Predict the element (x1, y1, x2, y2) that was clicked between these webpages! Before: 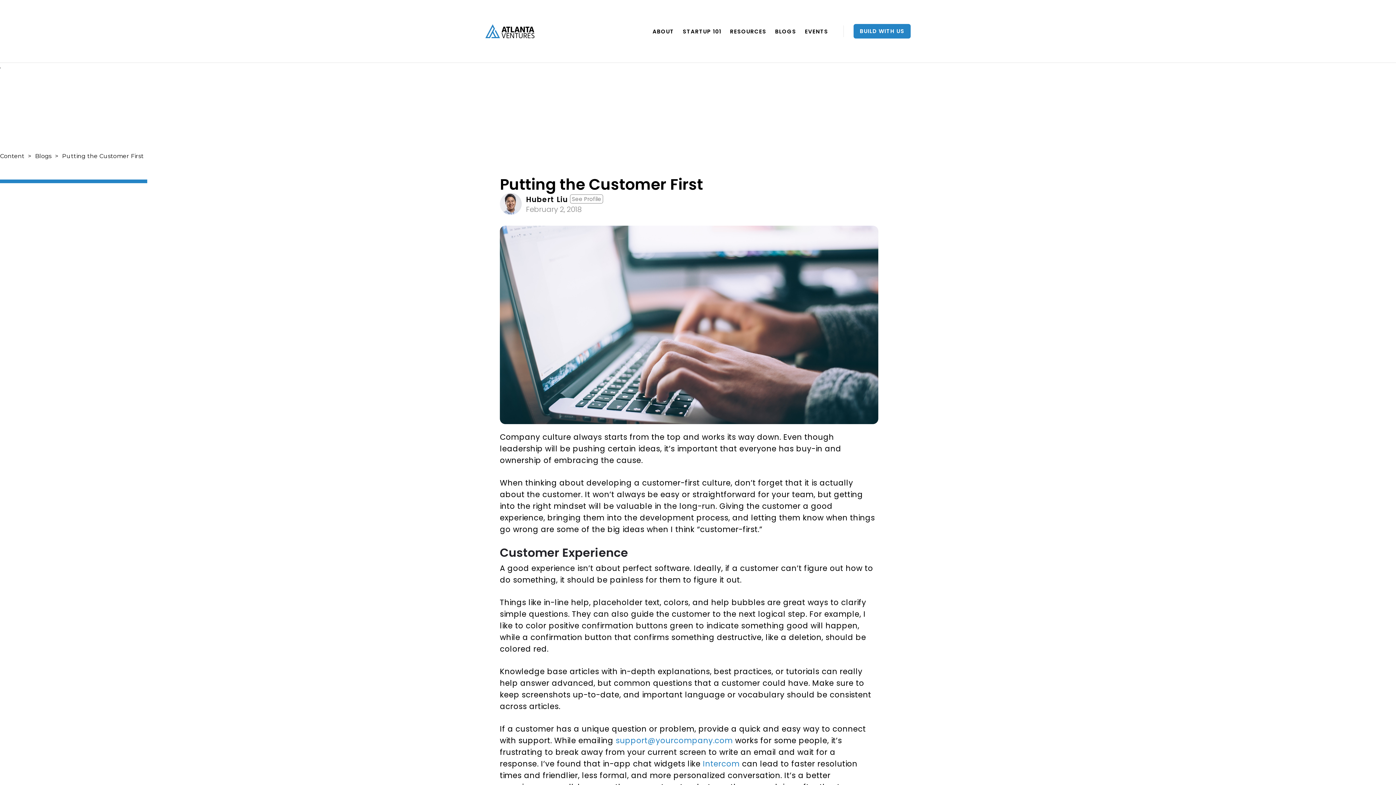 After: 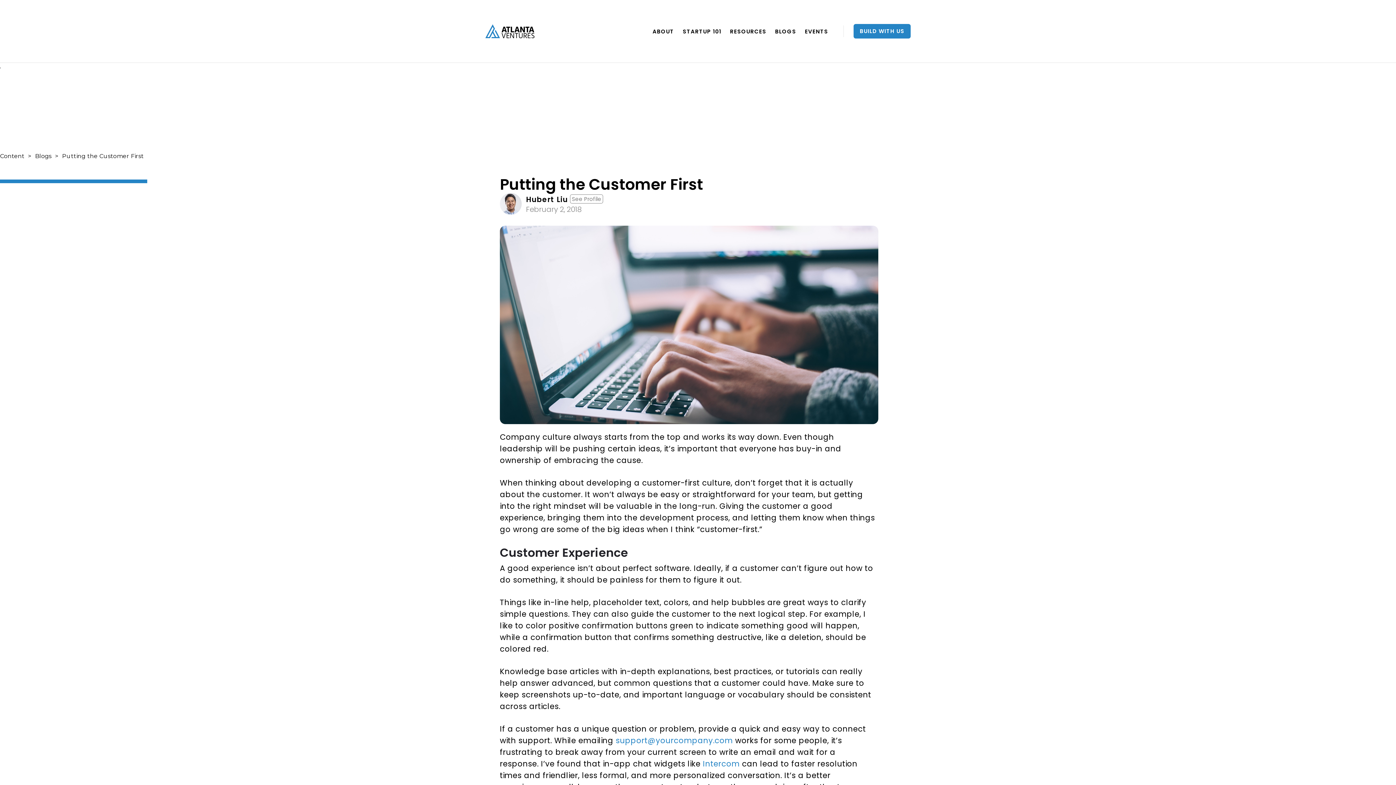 Action: bbox: (843, 25, 844, 37)